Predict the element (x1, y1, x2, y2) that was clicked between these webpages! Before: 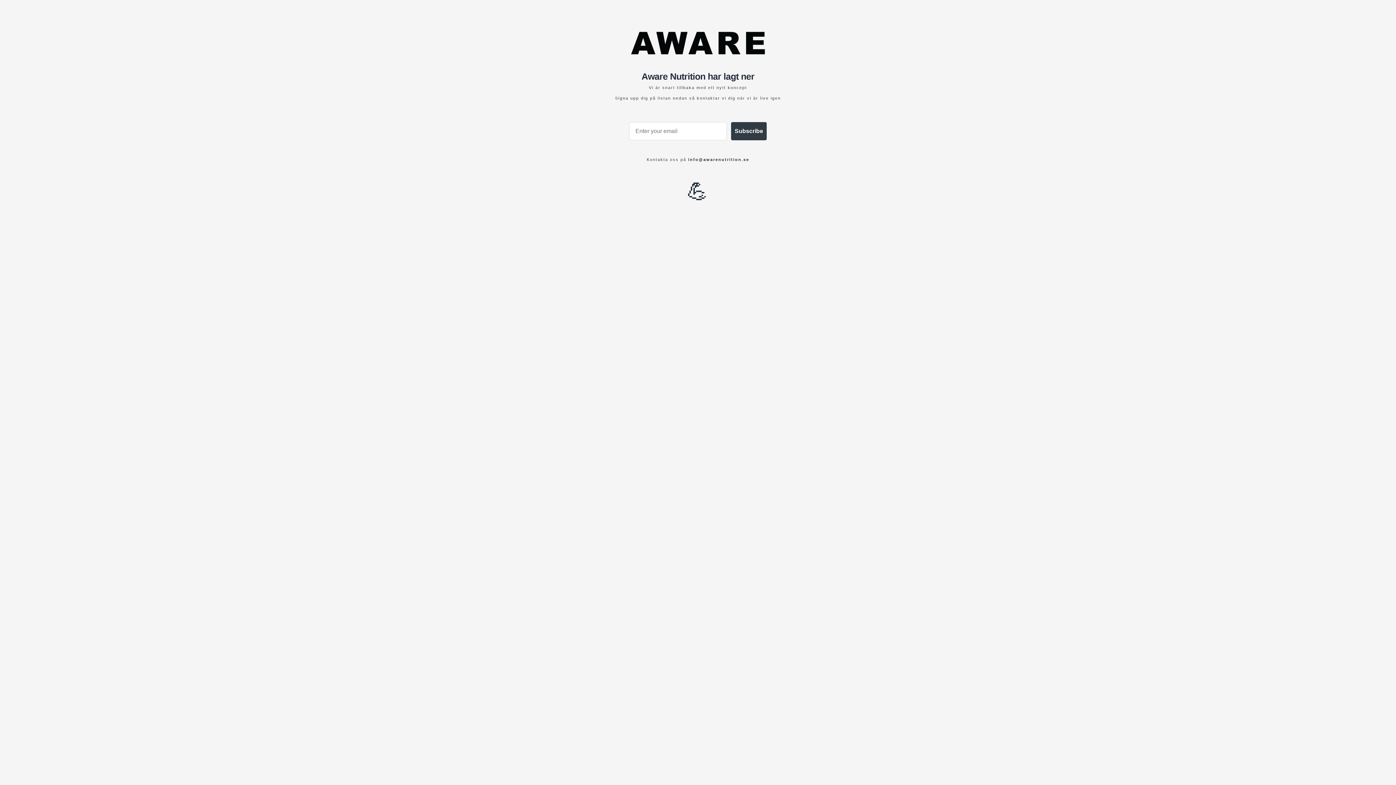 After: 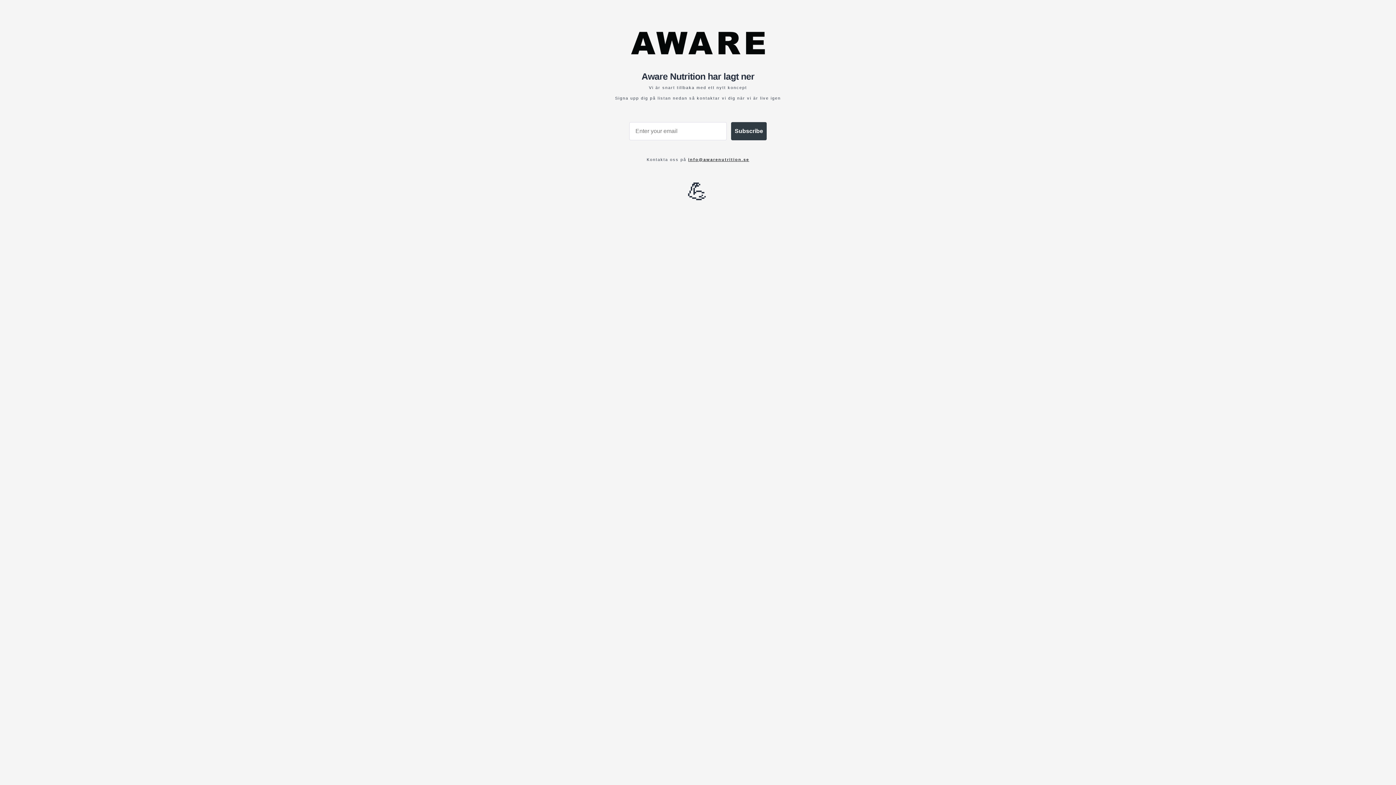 Action: label: info@awarenutrition.se bbox: (688, 157, 749, 161)